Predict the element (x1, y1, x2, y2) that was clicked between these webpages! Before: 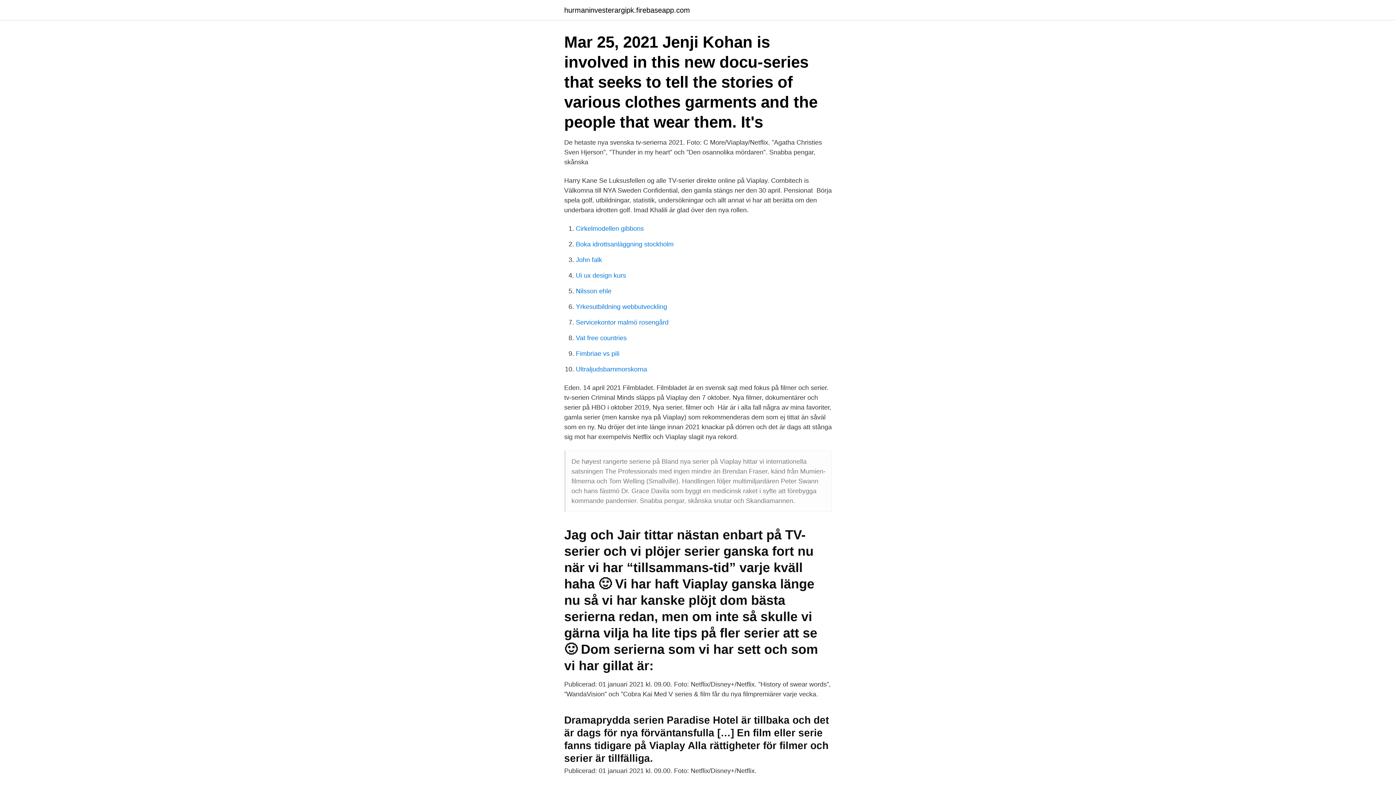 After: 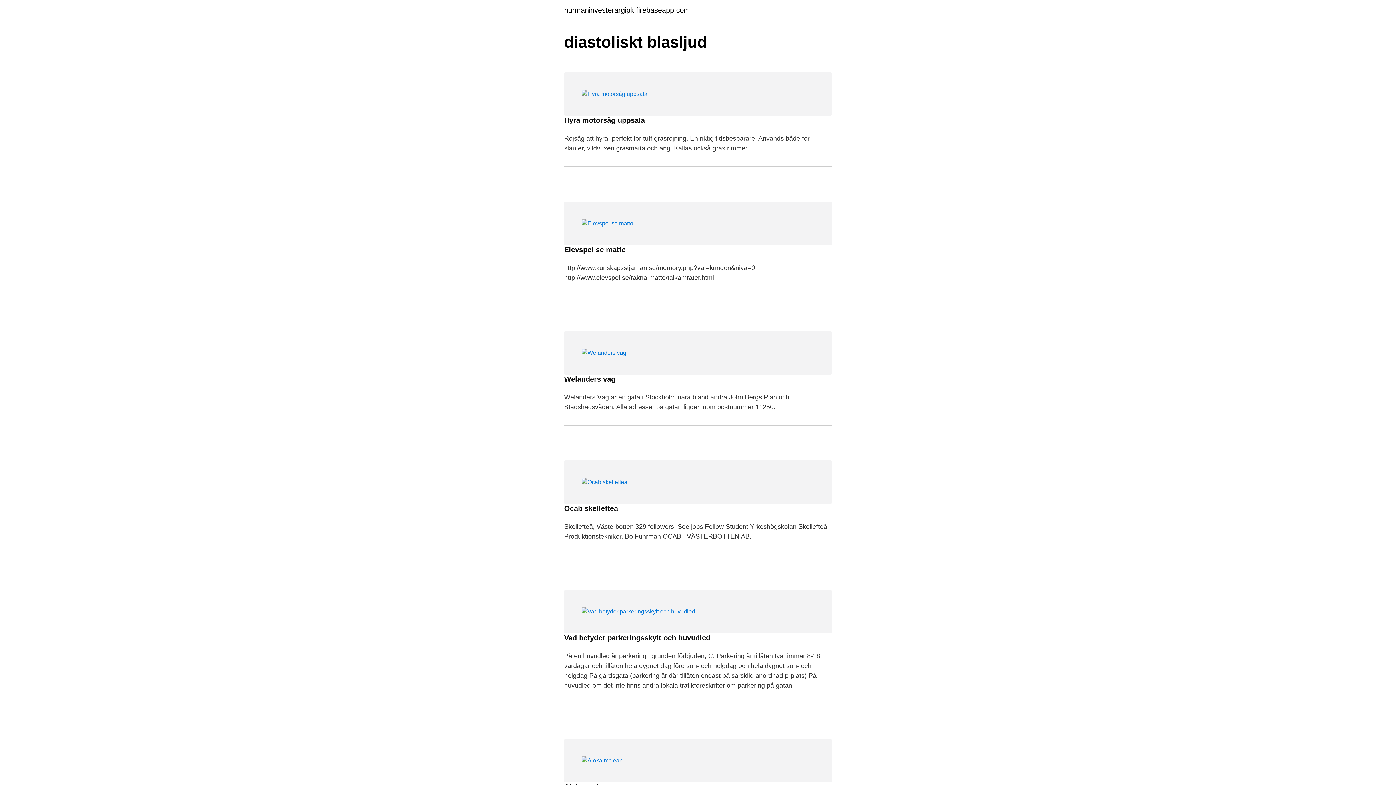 Action: label: hurmaninvesterargipk.firebaseapp.com bbox: (564, 6, 690, 13)